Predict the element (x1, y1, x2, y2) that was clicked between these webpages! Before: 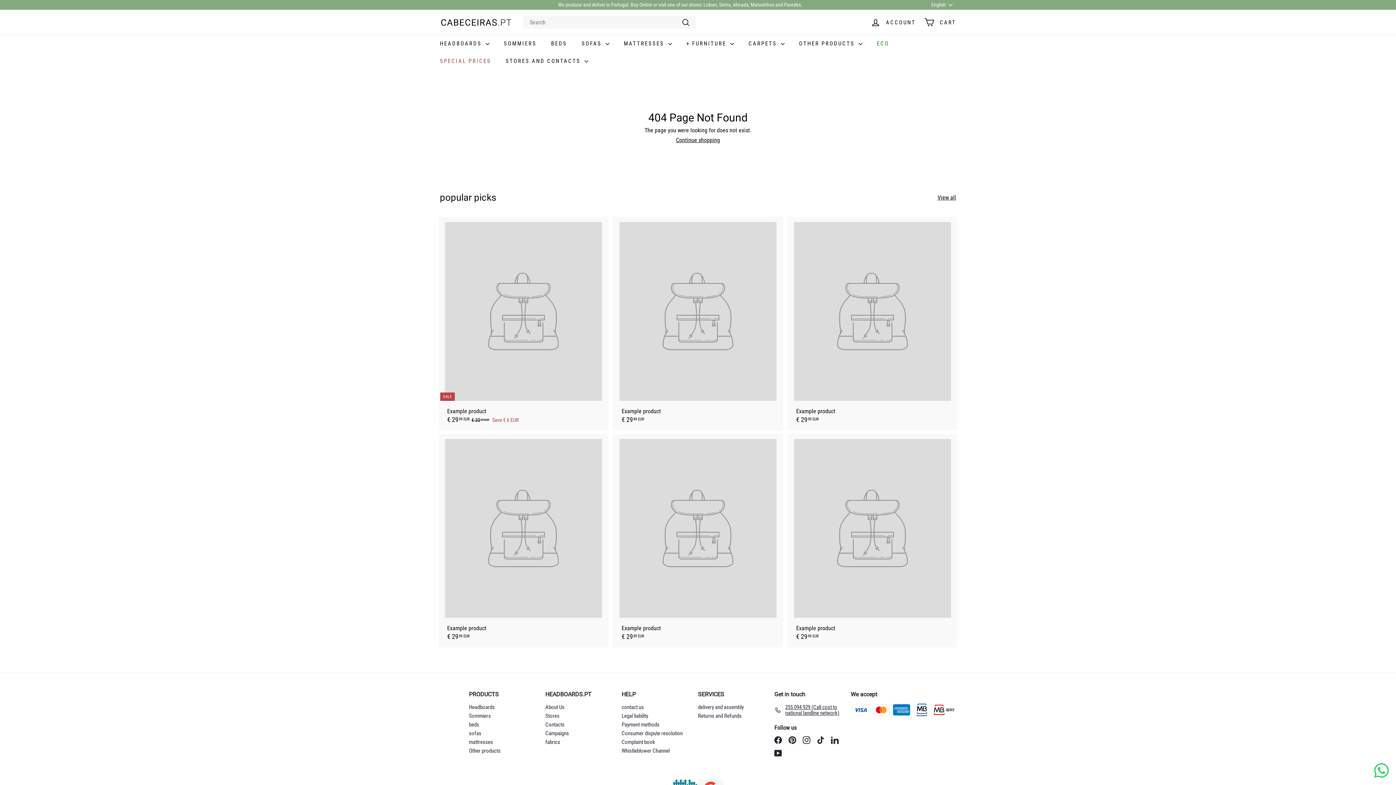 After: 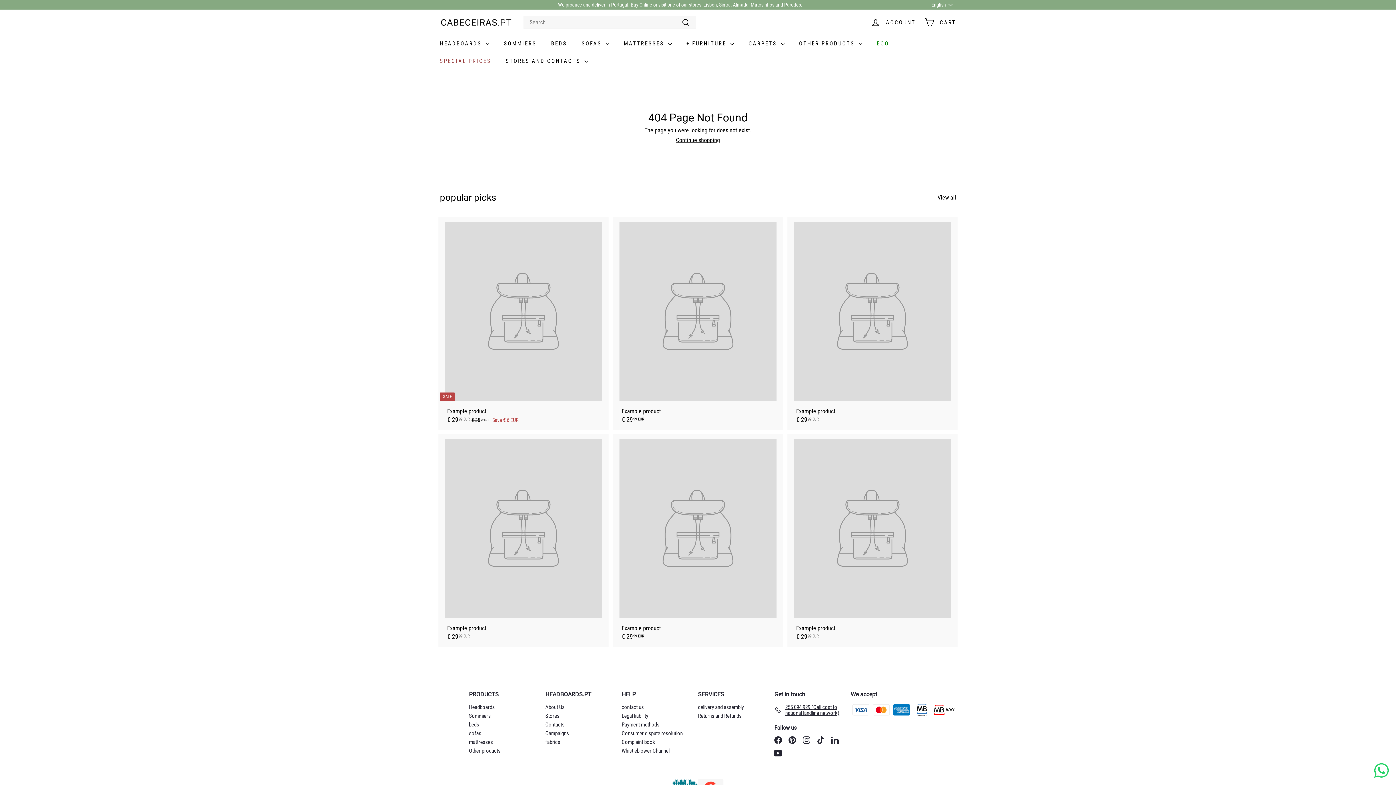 Action: bbox: (937, 194, 956, 200) label: View all